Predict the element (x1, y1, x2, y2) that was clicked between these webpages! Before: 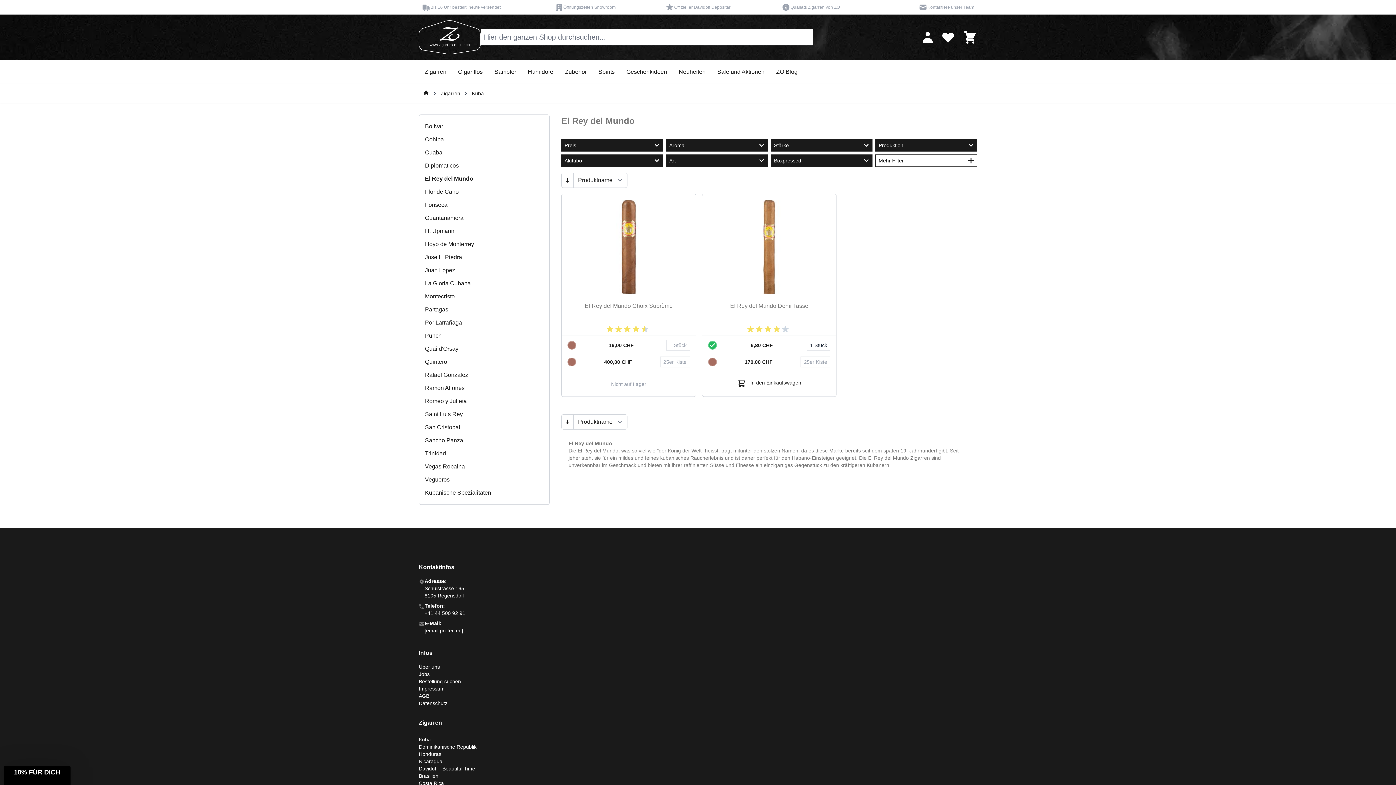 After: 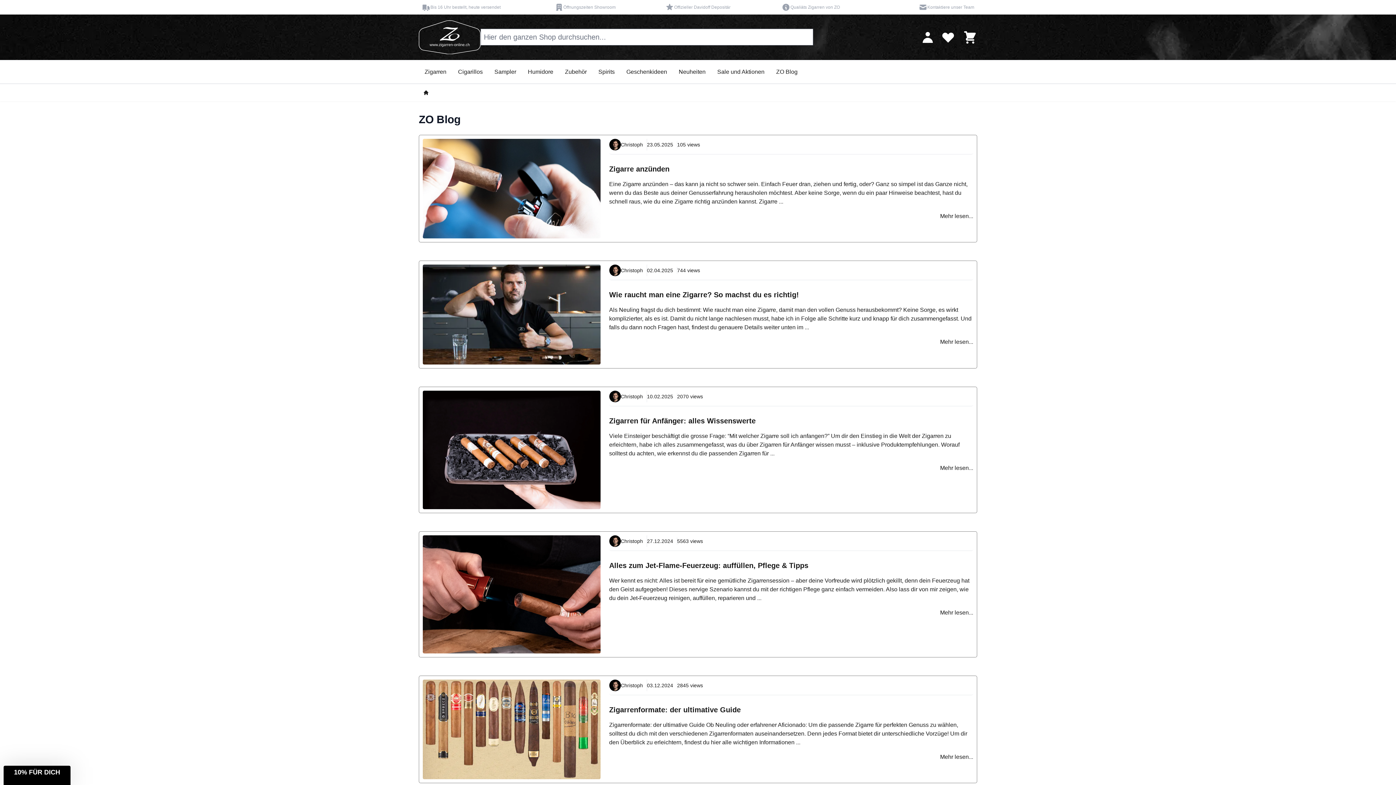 Action: label: ZO Blog bbox: (770, 60, 803, 83)